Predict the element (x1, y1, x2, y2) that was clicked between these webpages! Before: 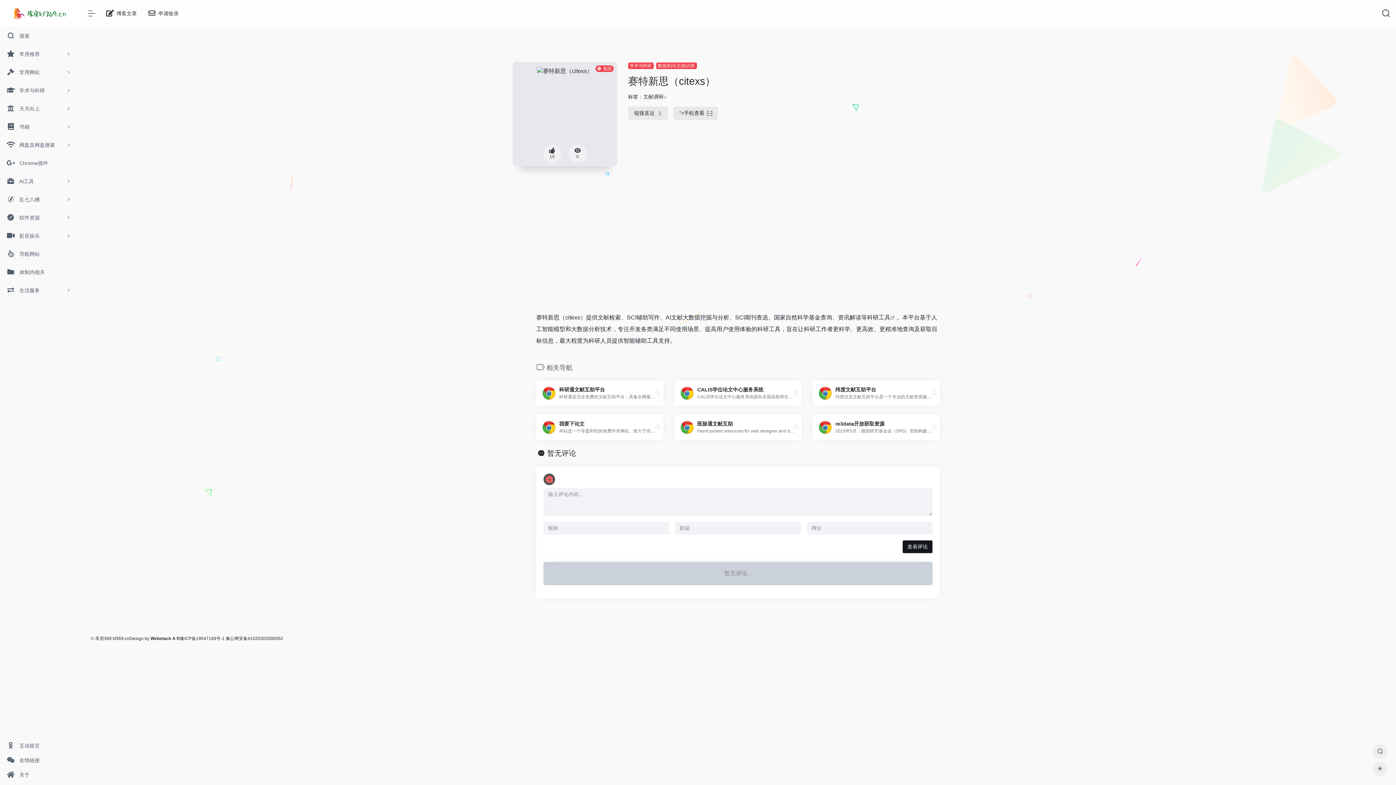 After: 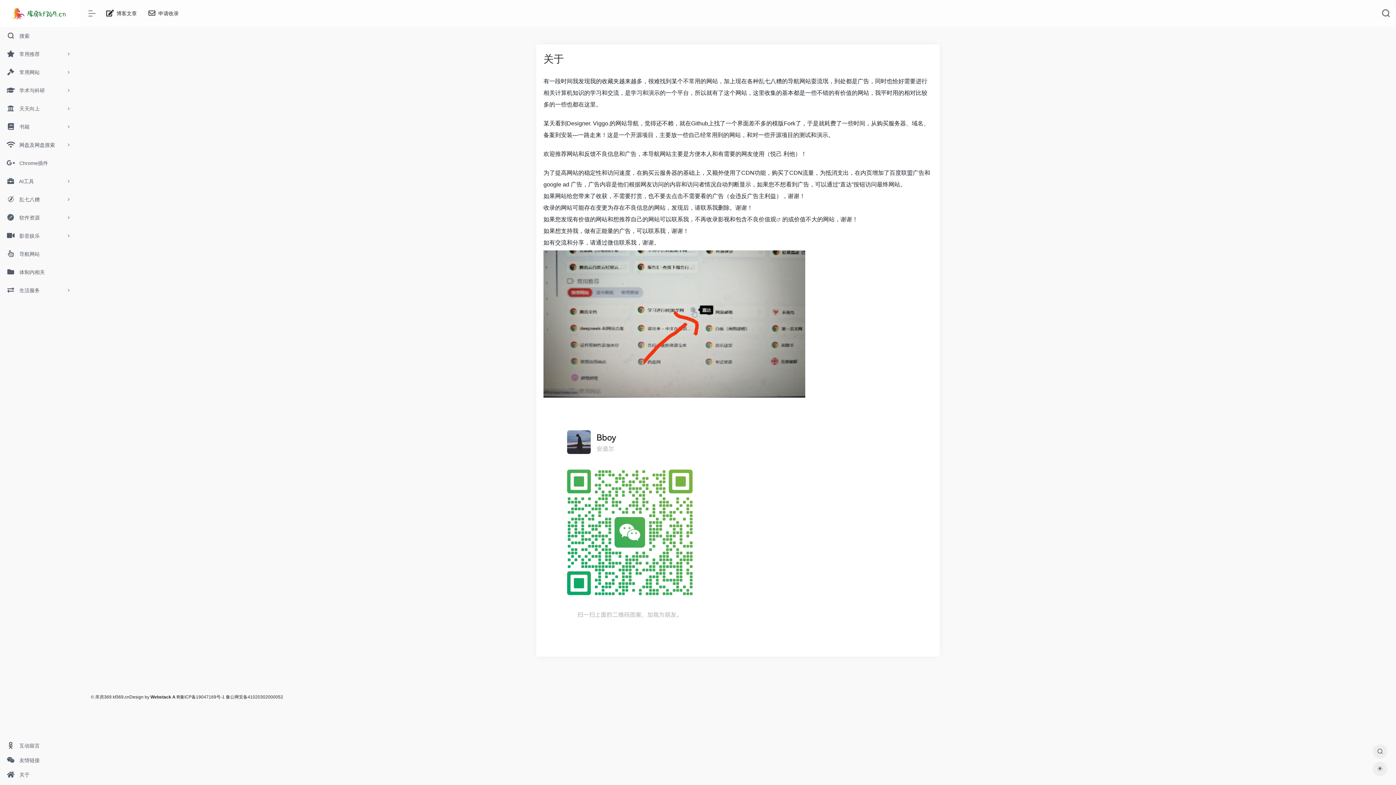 Action: bbox: (0, 768, 80, 782) label:  关于